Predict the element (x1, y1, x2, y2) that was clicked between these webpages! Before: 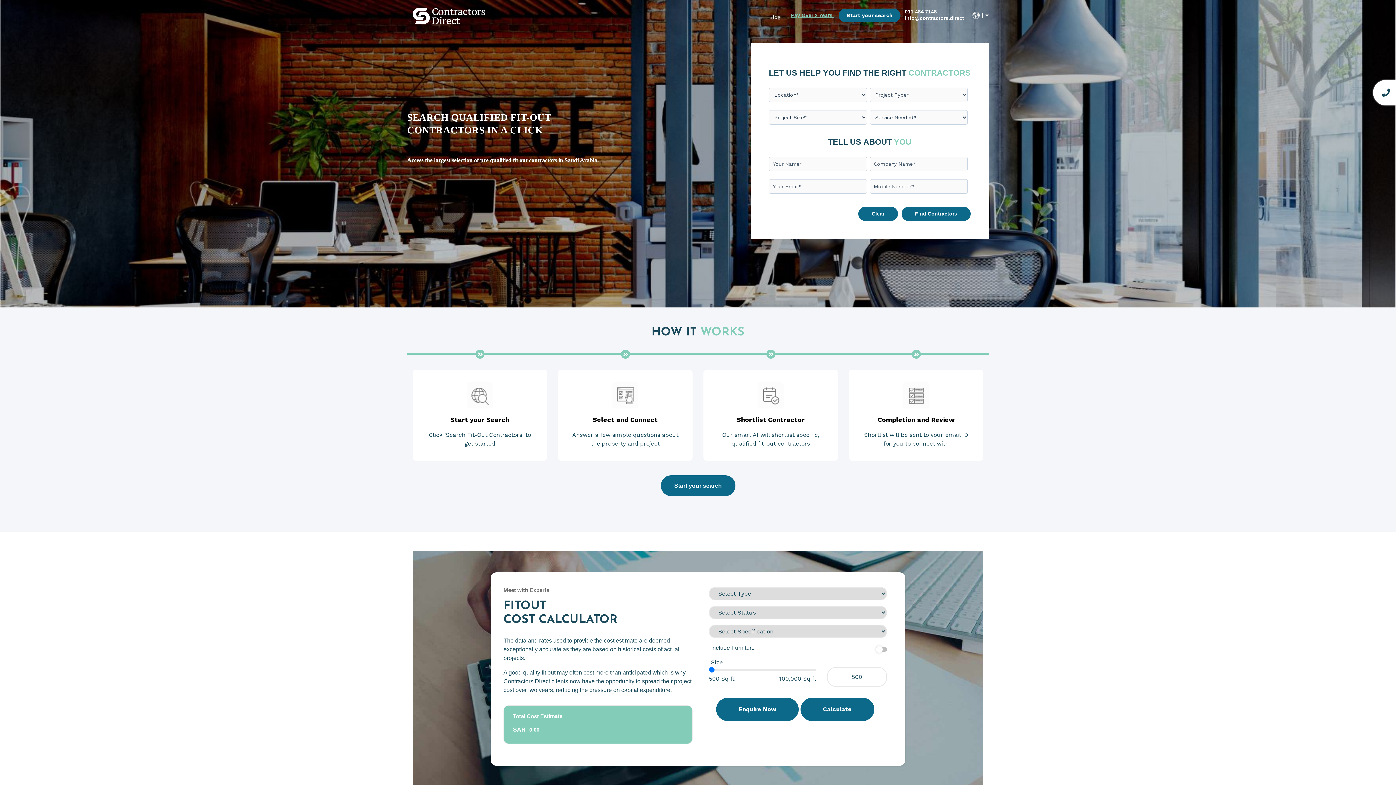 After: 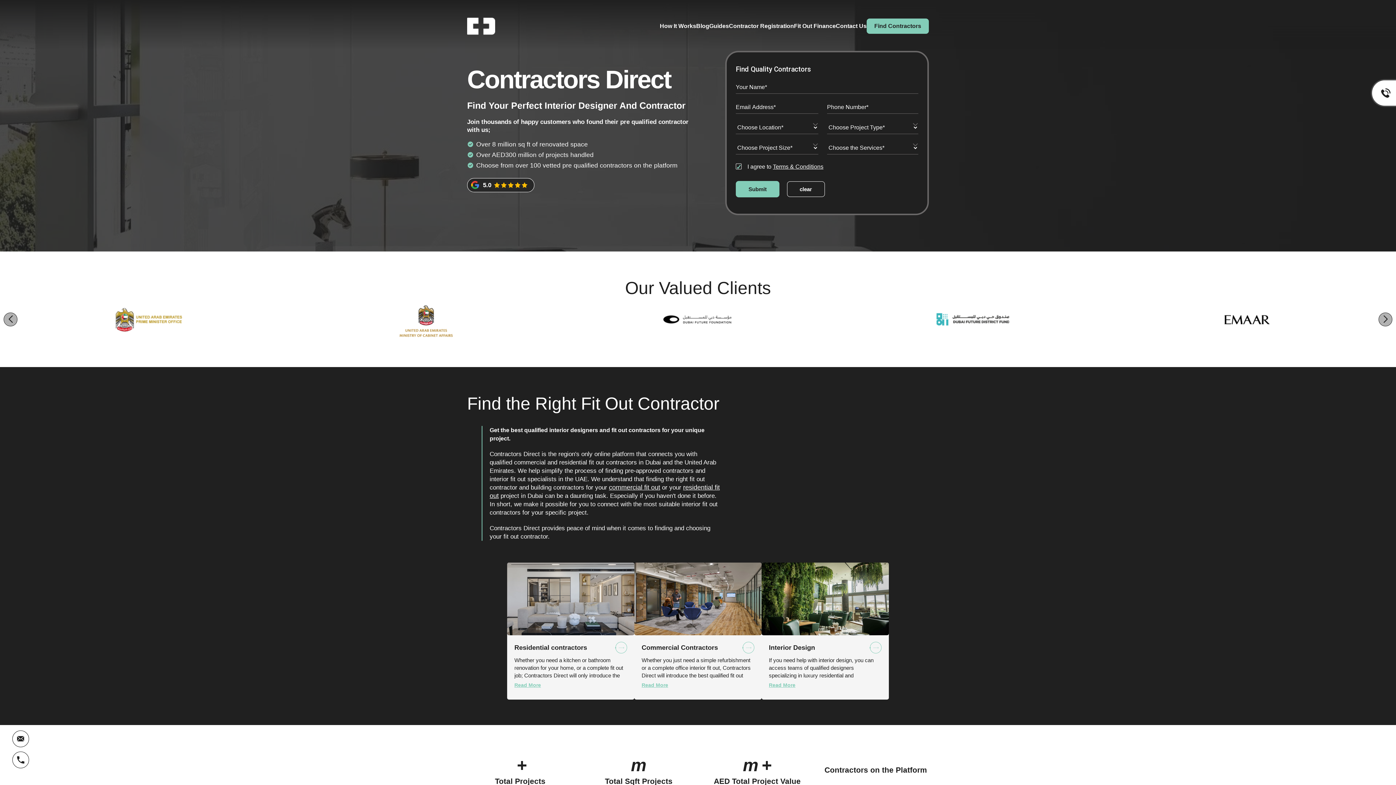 Action: bbox: (412, 12, 485, 18)